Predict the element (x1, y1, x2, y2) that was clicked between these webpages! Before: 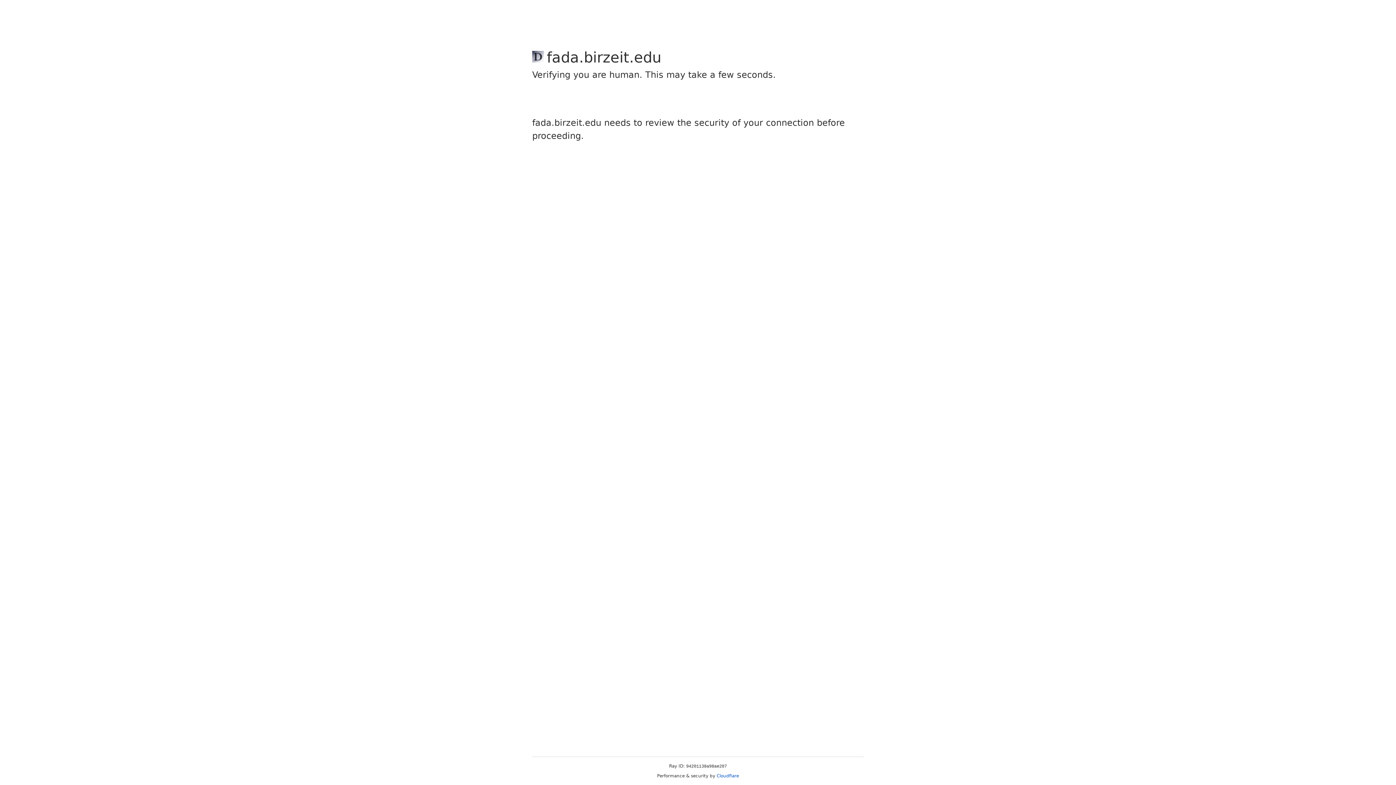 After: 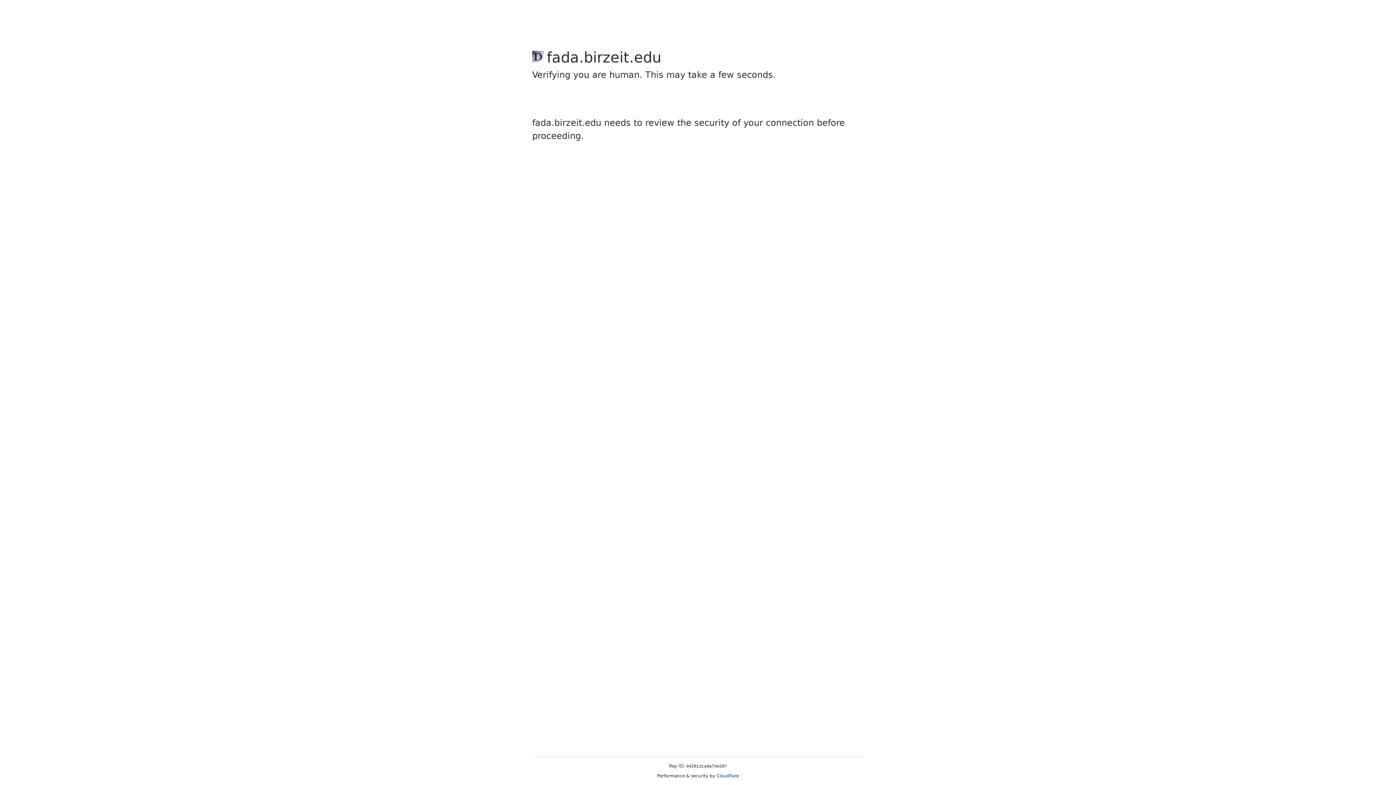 Action: label: Cloudflare bbox: (716, 773, 739, 778)